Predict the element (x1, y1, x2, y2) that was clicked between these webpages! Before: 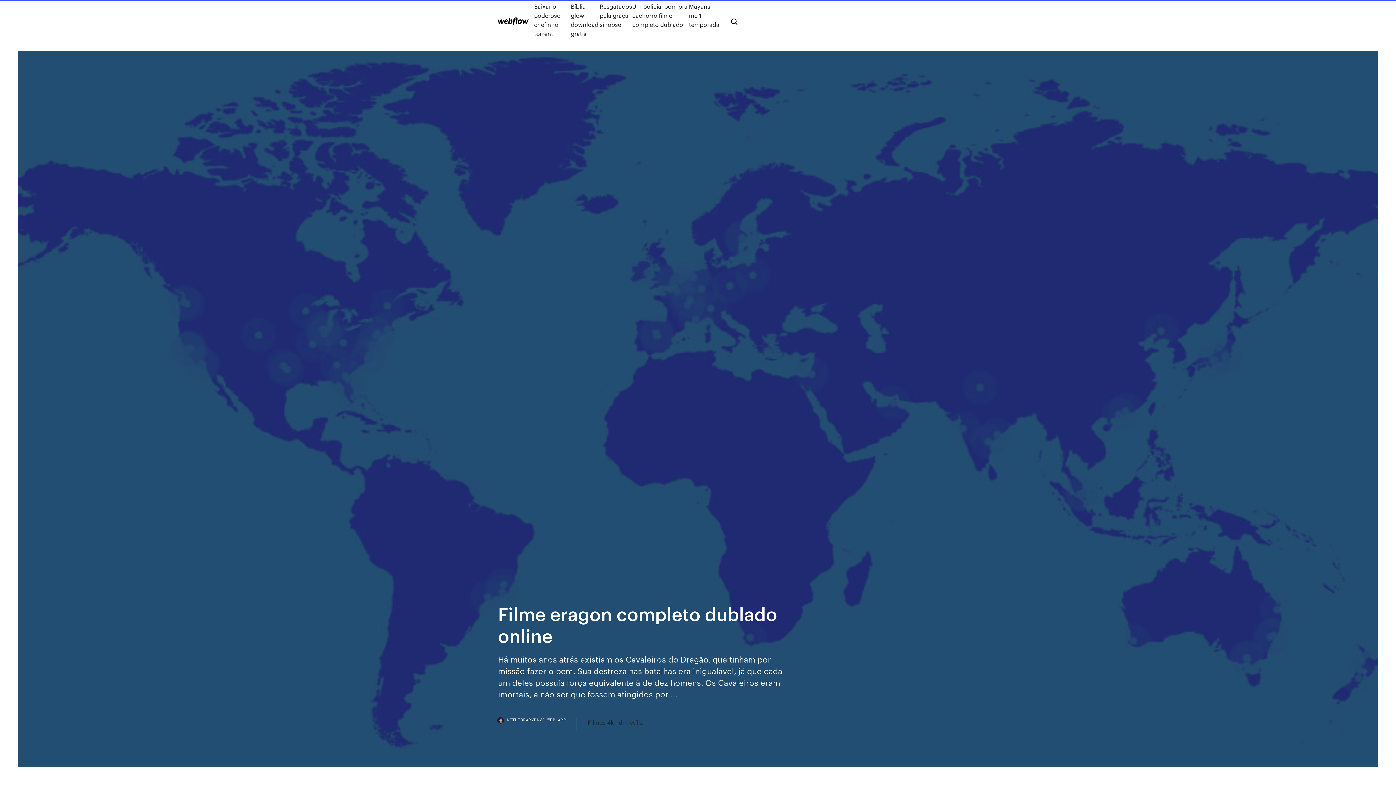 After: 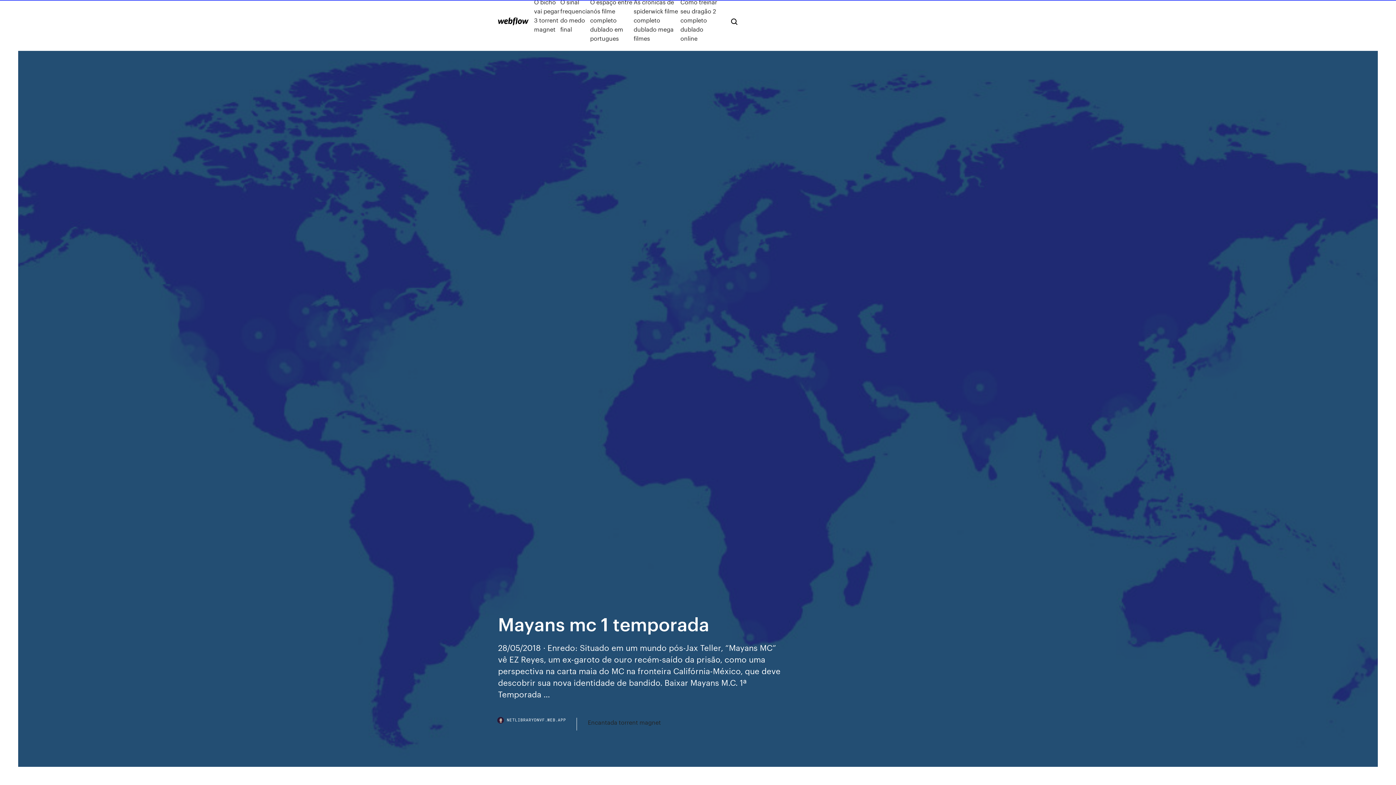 Action: label: Mayans mc 1 temporada bbox: (689, 1, 719, 38)